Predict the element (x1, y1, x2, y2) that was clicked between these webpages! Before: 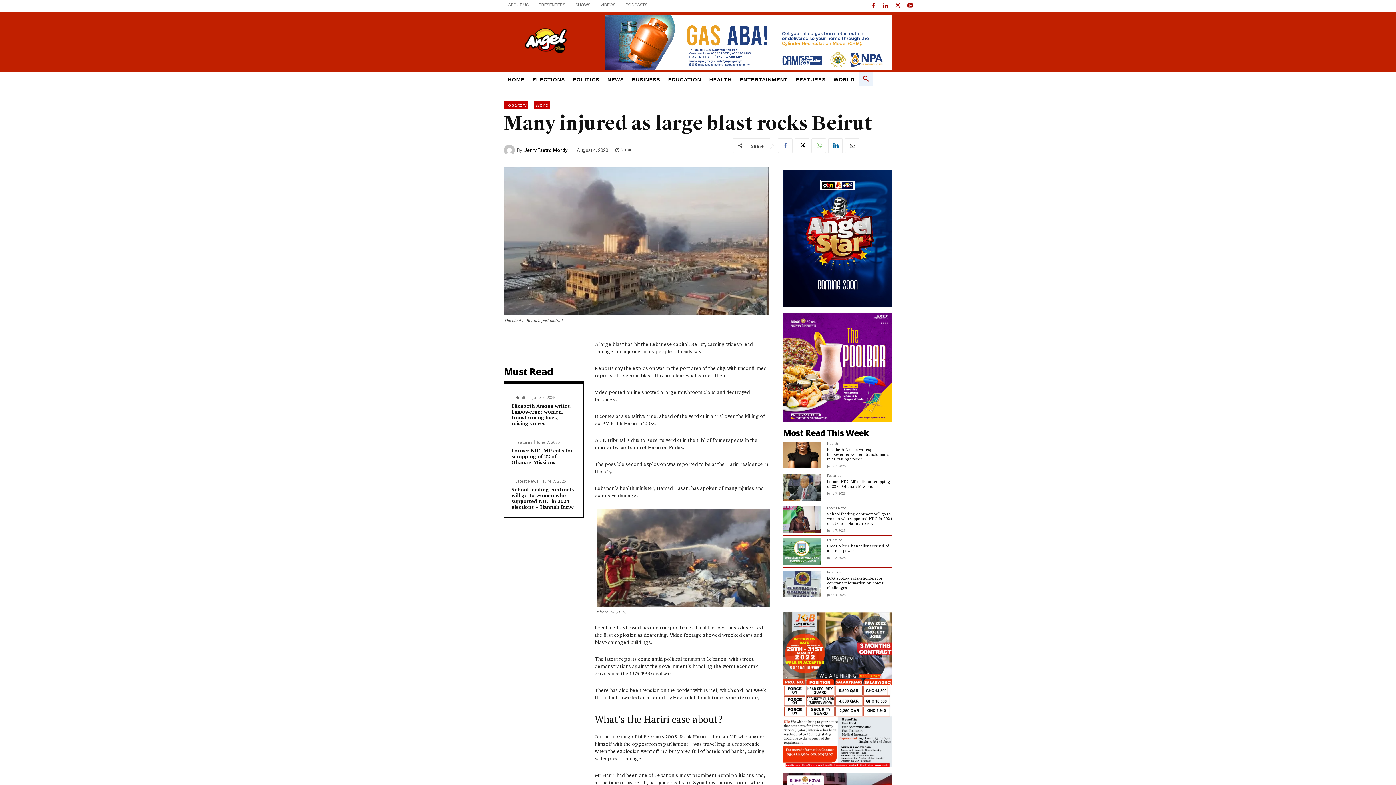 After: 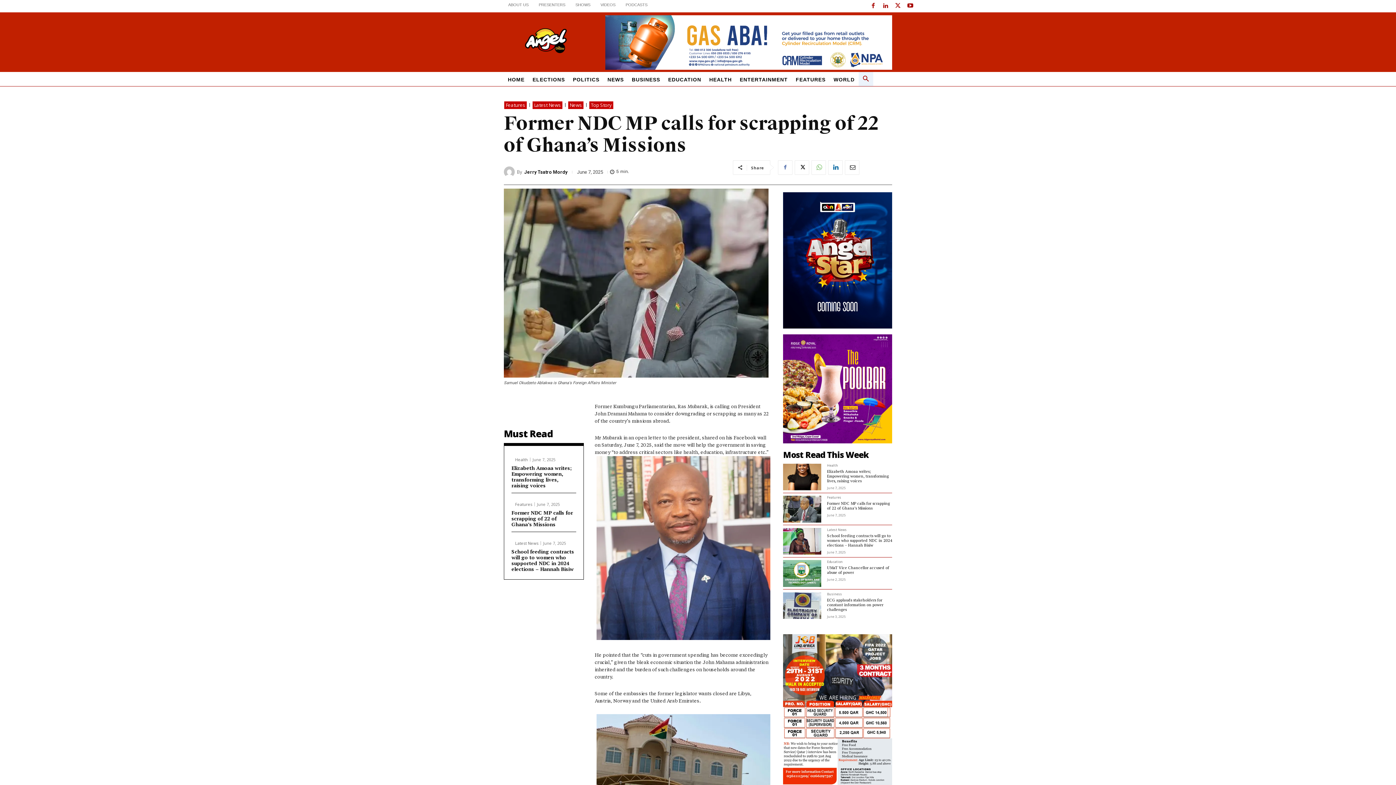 Action: label: Former NDC MP calls for scrapping of 22 of Ghana’s Missions bbox: (511, 447, 573, 465)